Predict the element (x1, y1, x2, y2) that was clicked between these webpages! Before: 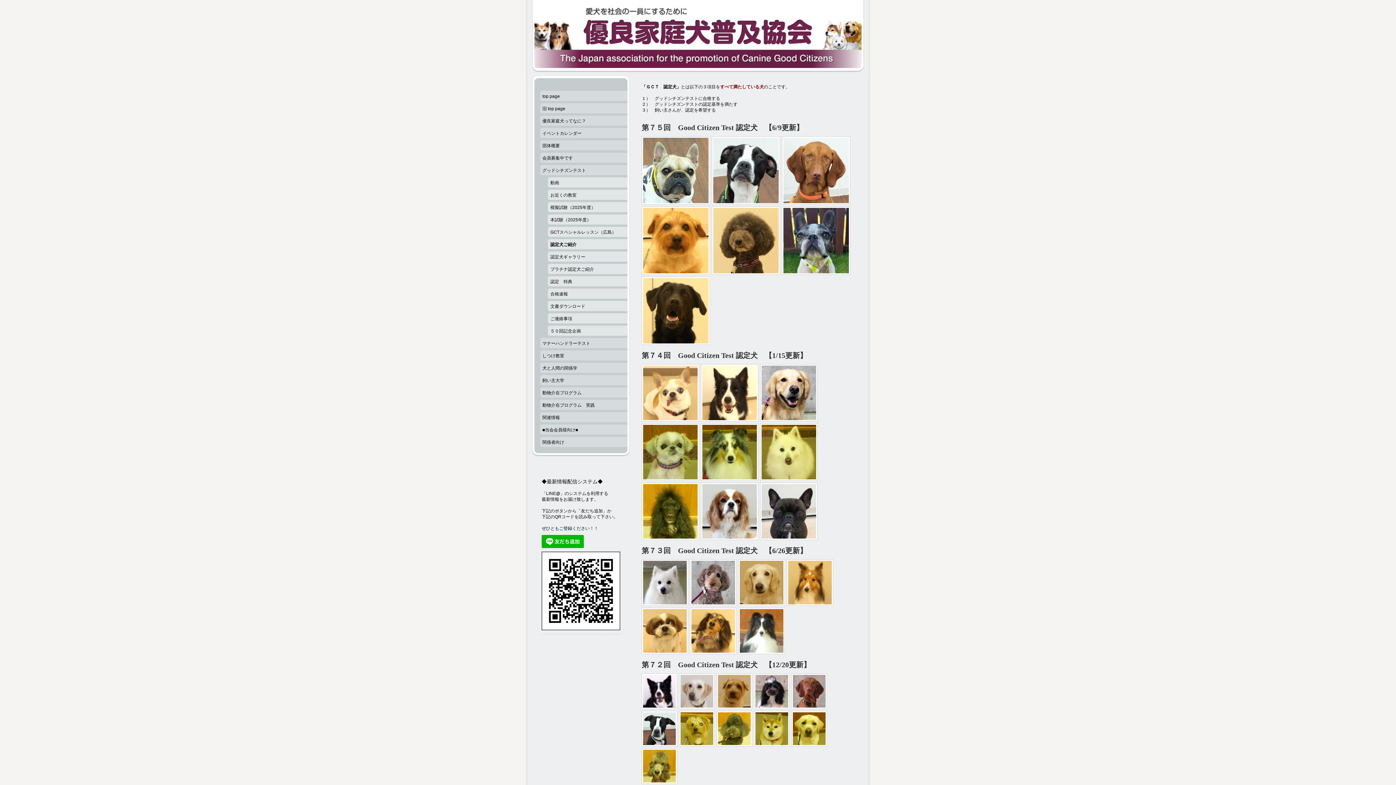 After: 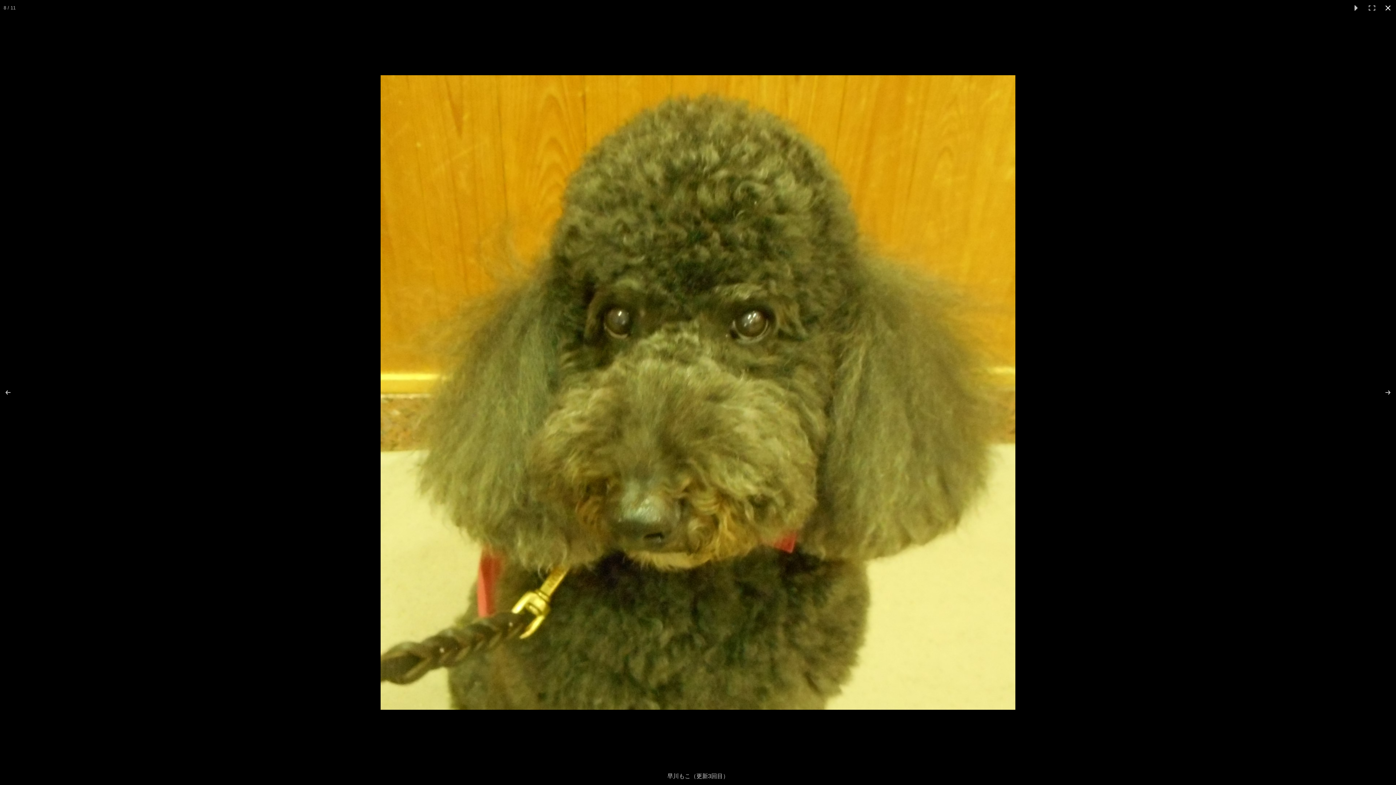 Action: bbox: (716, 711, 752, 746)